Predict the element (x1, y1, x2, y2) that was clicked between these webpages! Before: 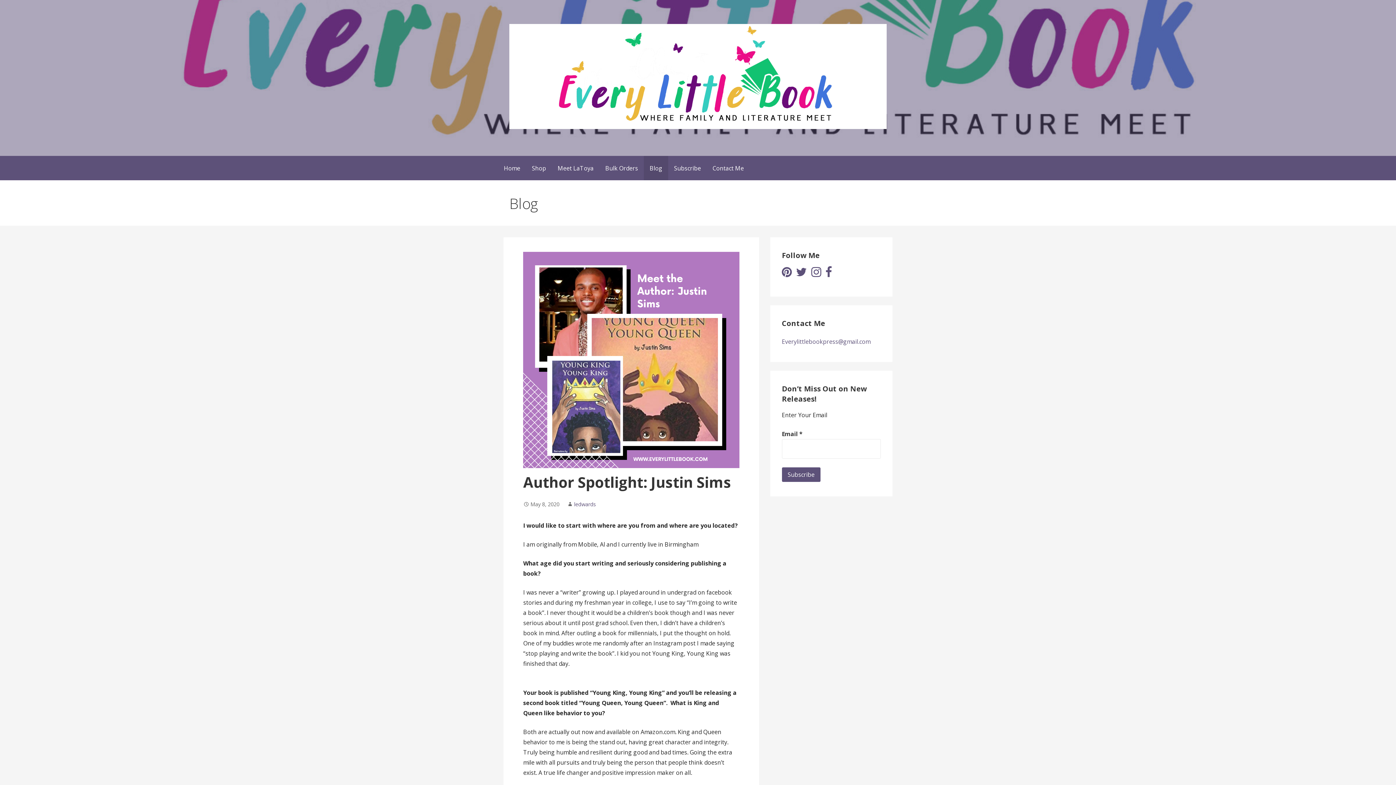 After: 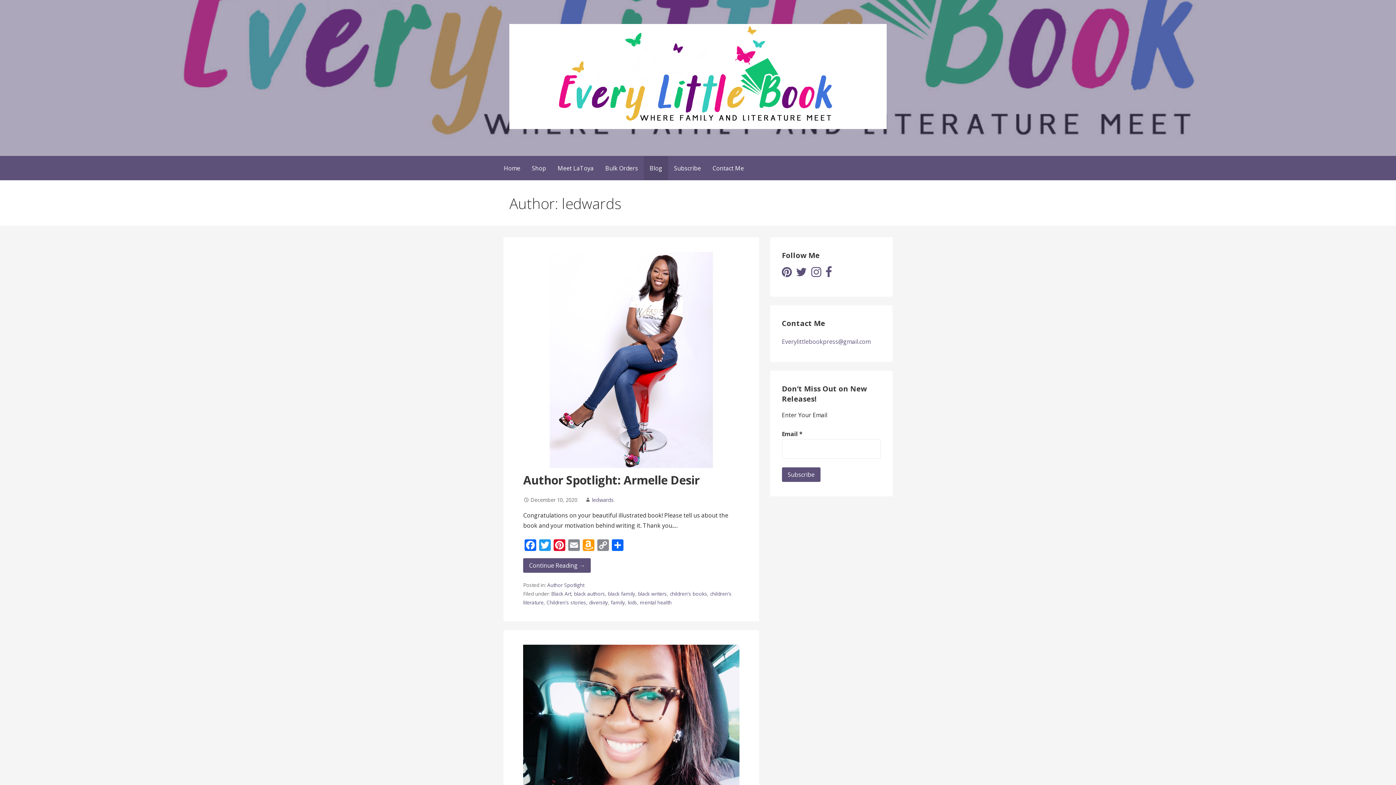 Action: bbox: (574, 501, 596, 508) label: ledwards